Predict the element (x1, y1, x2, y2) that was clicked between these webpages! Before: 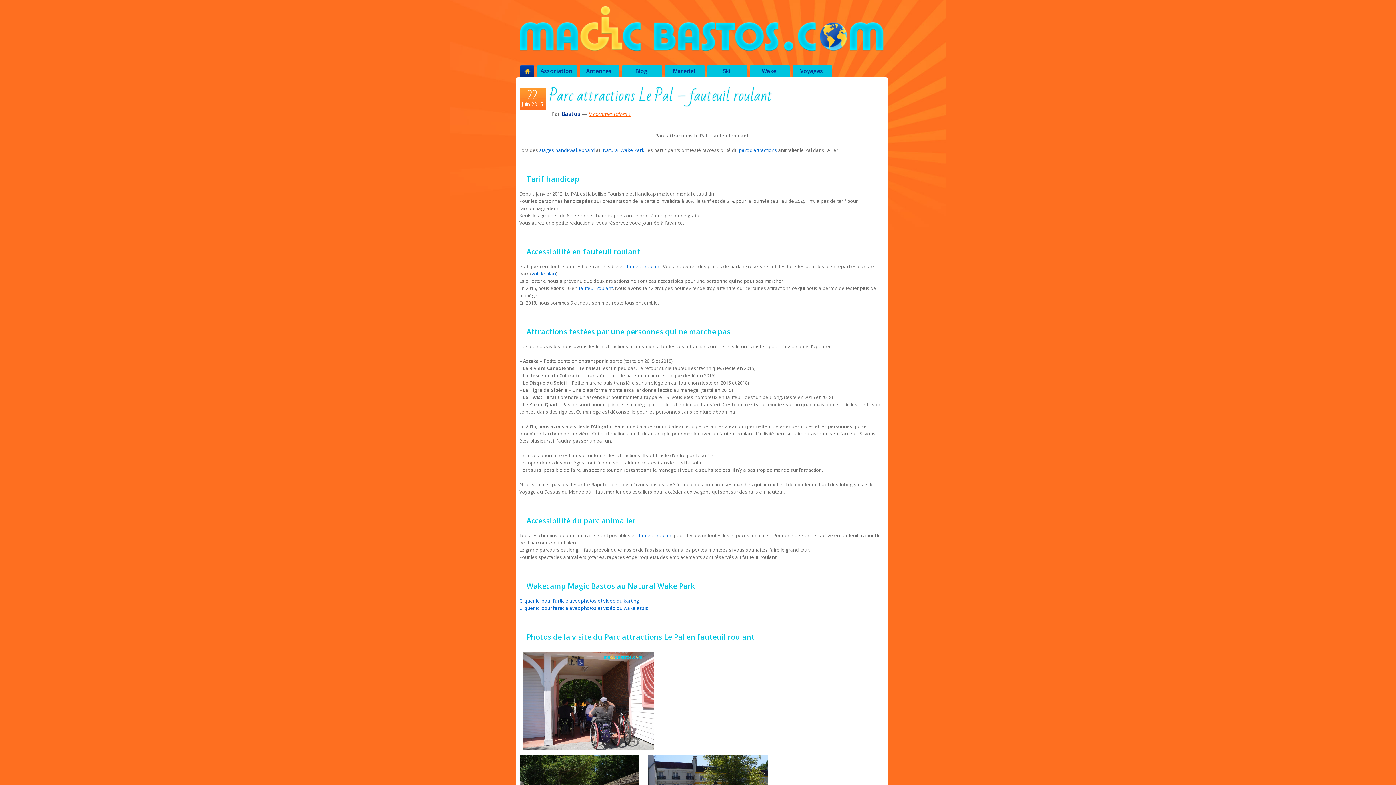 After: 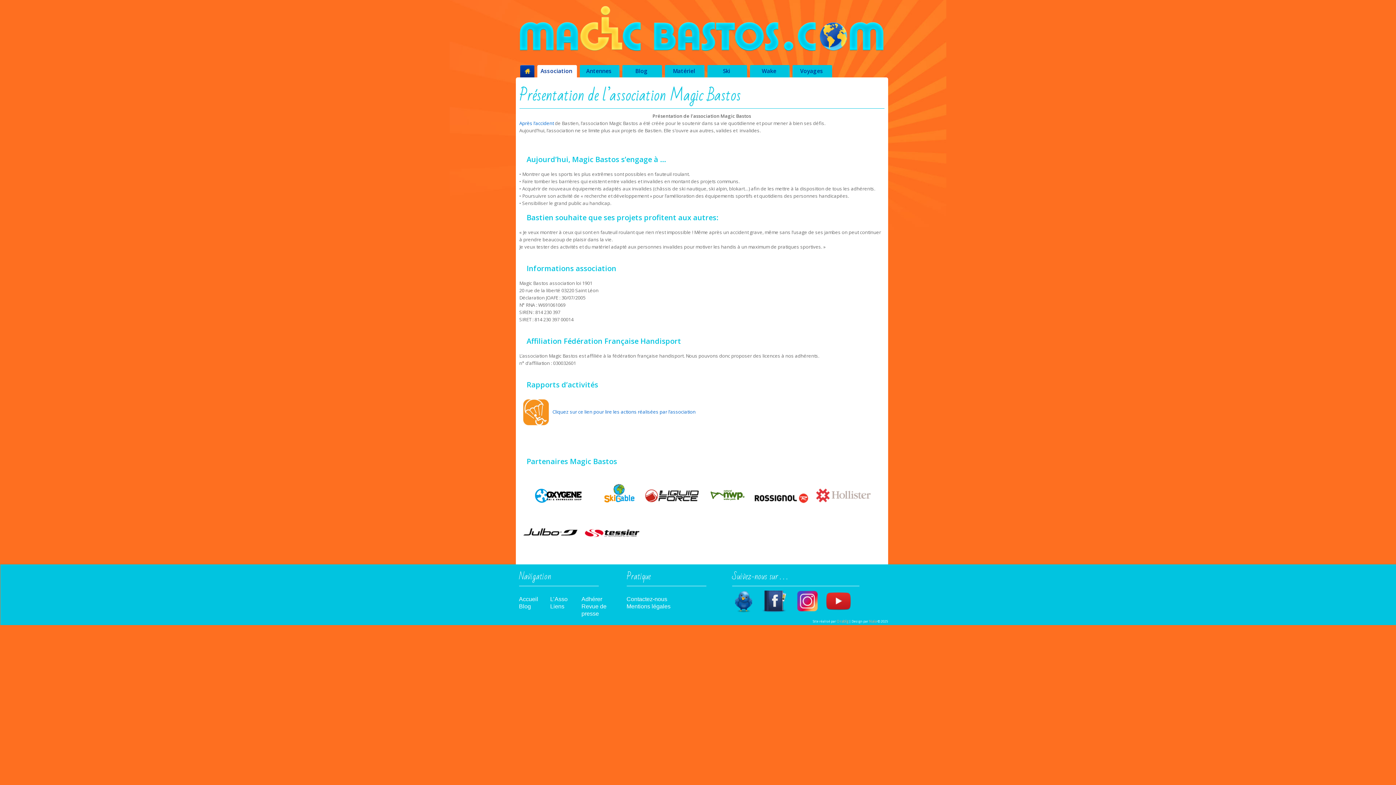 Action: bbox: (537, 65, 575, 78) label: Association